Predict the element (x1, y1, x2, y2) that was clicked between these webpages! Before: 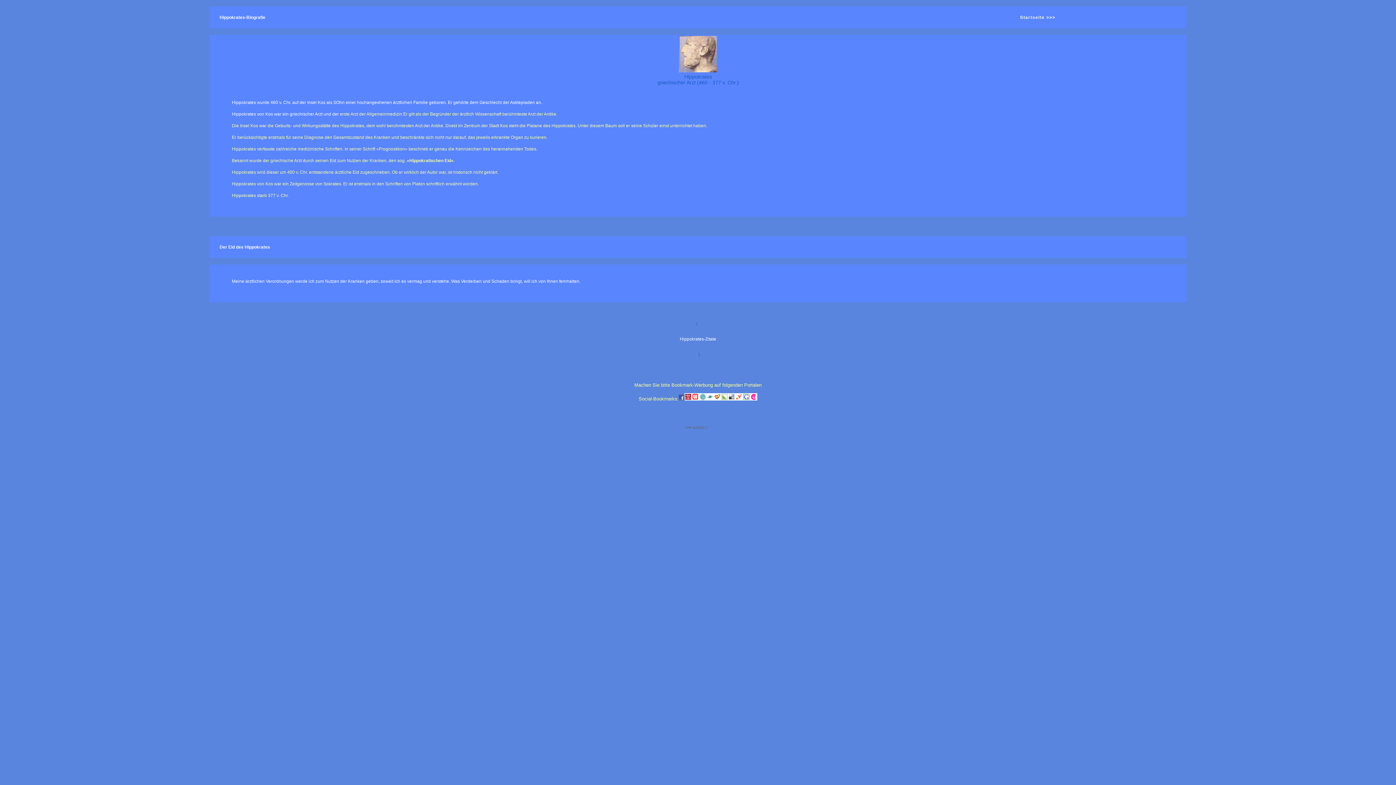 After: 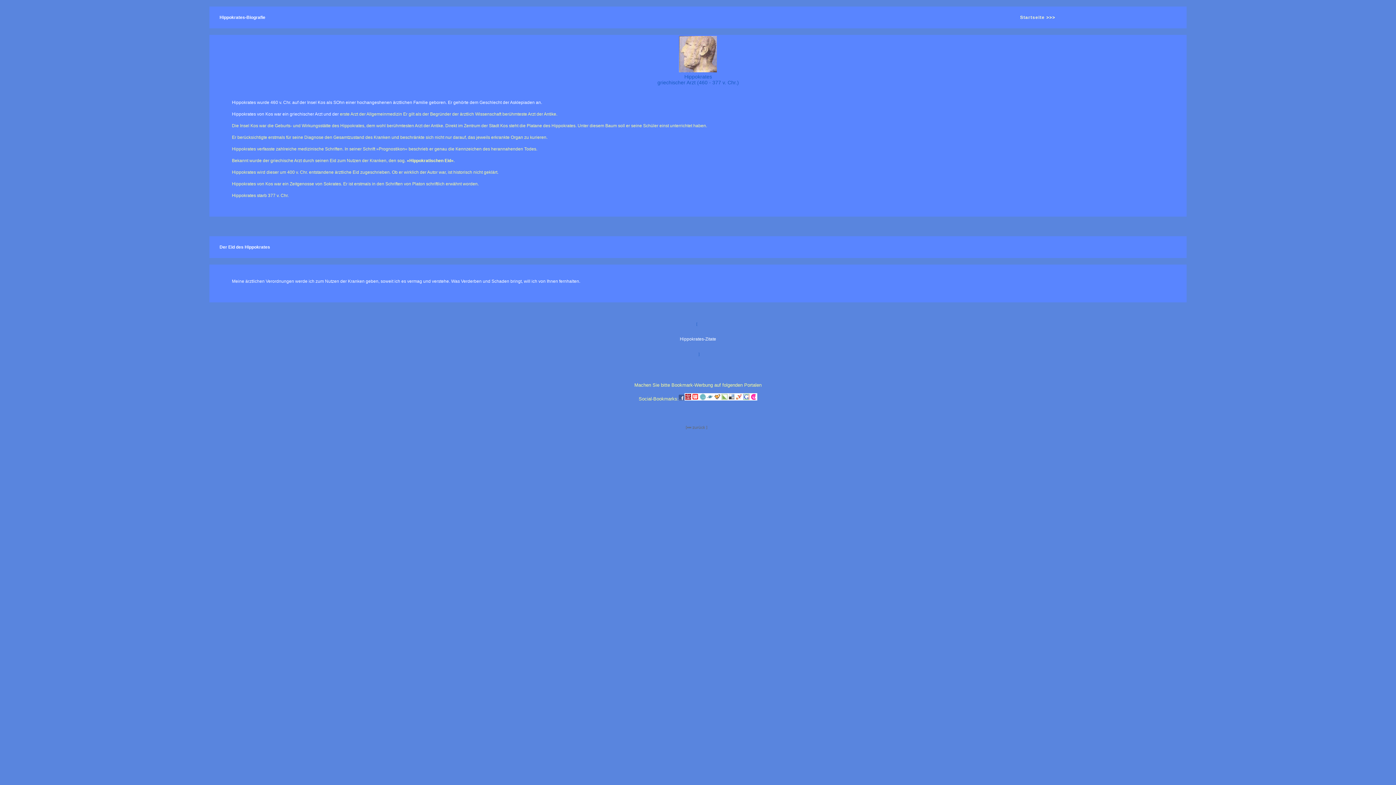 Action: bbox: (721, 396, 728, 401)